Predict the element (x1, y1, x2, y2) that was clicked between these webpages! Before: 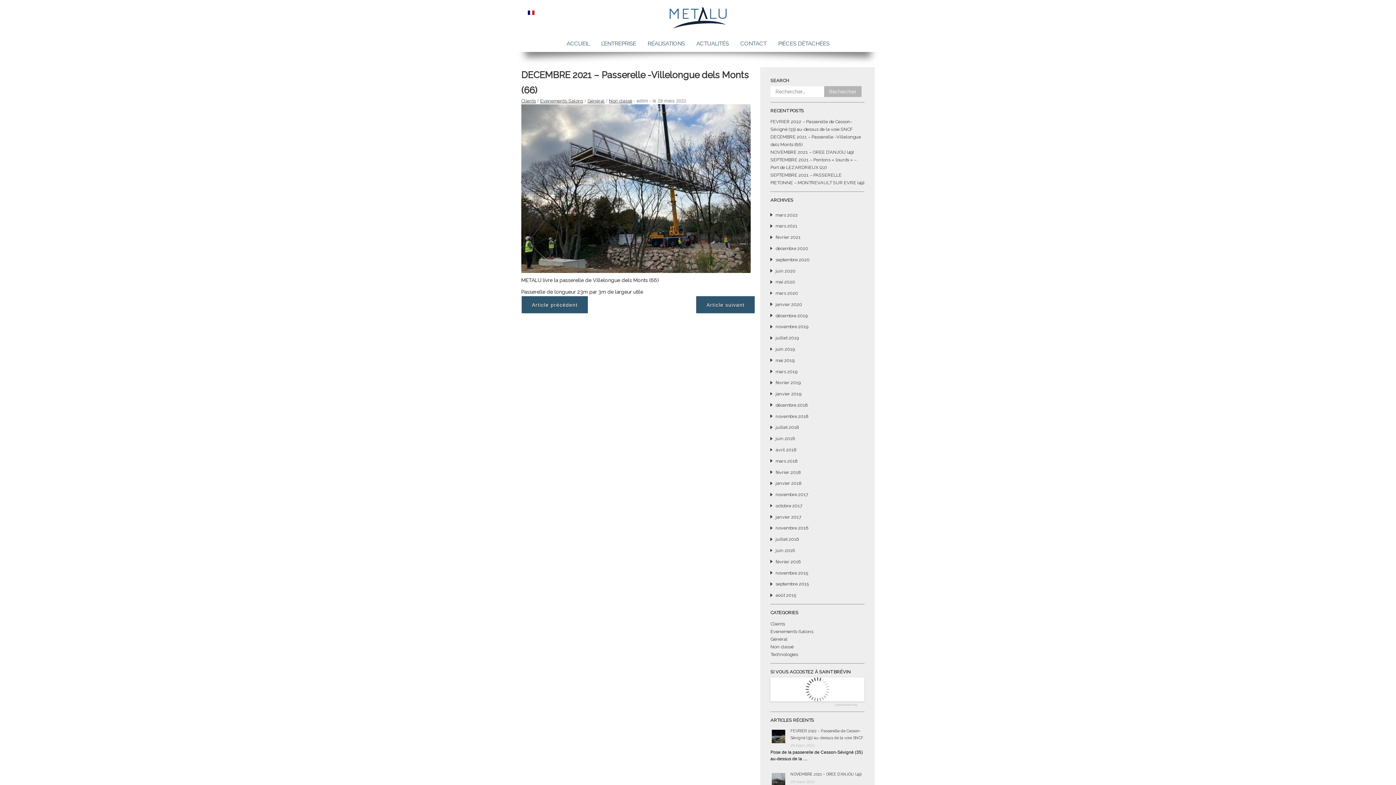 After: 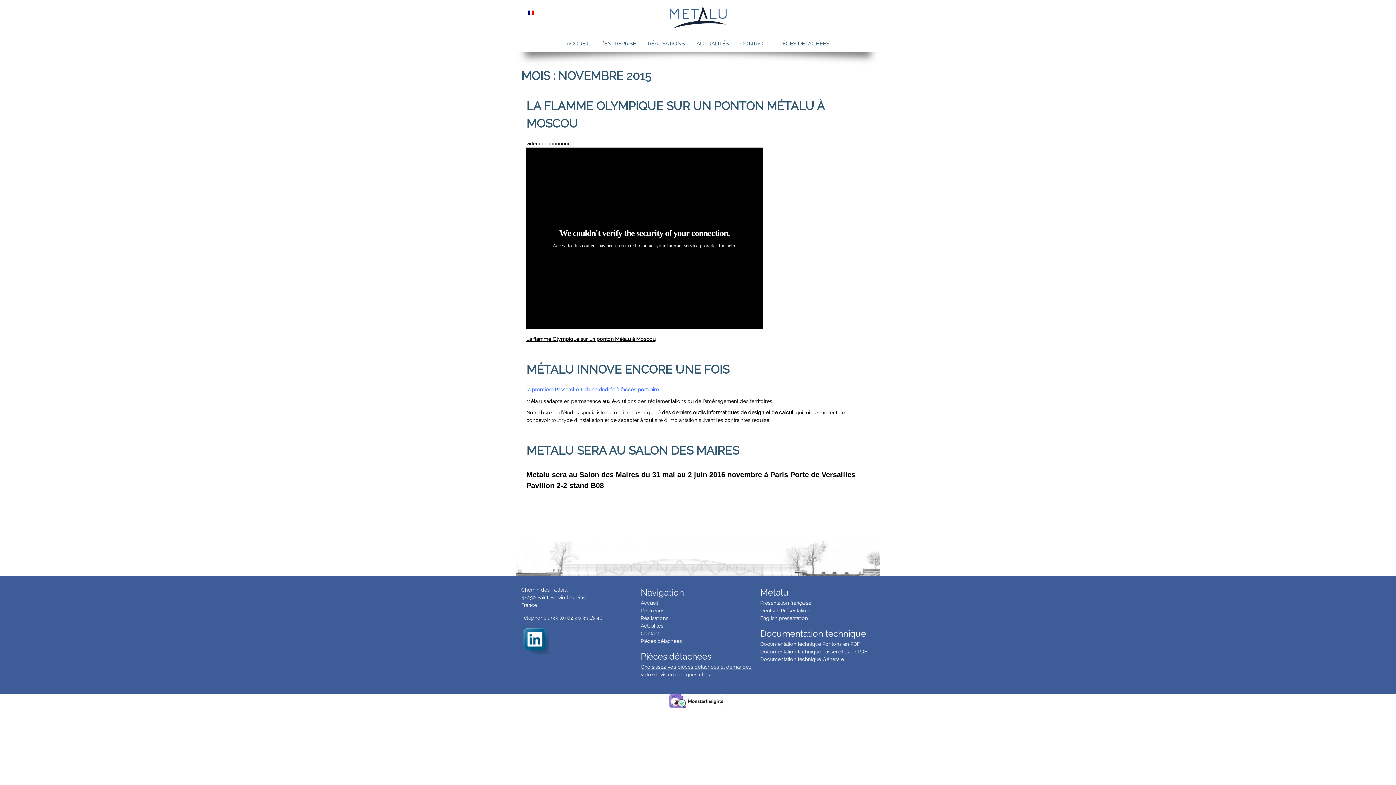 Action: label: novembre 2015 bbox: (775, 570, 808, 575)